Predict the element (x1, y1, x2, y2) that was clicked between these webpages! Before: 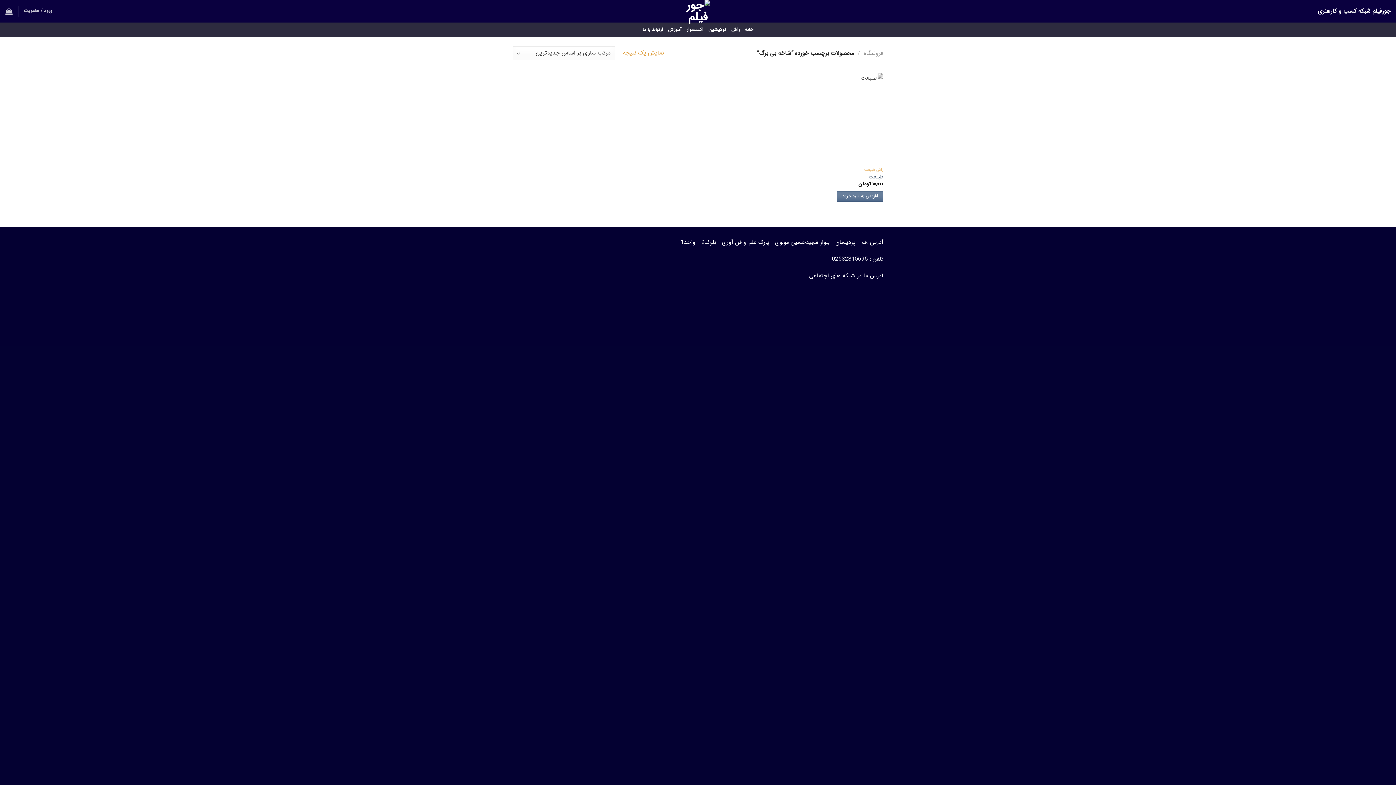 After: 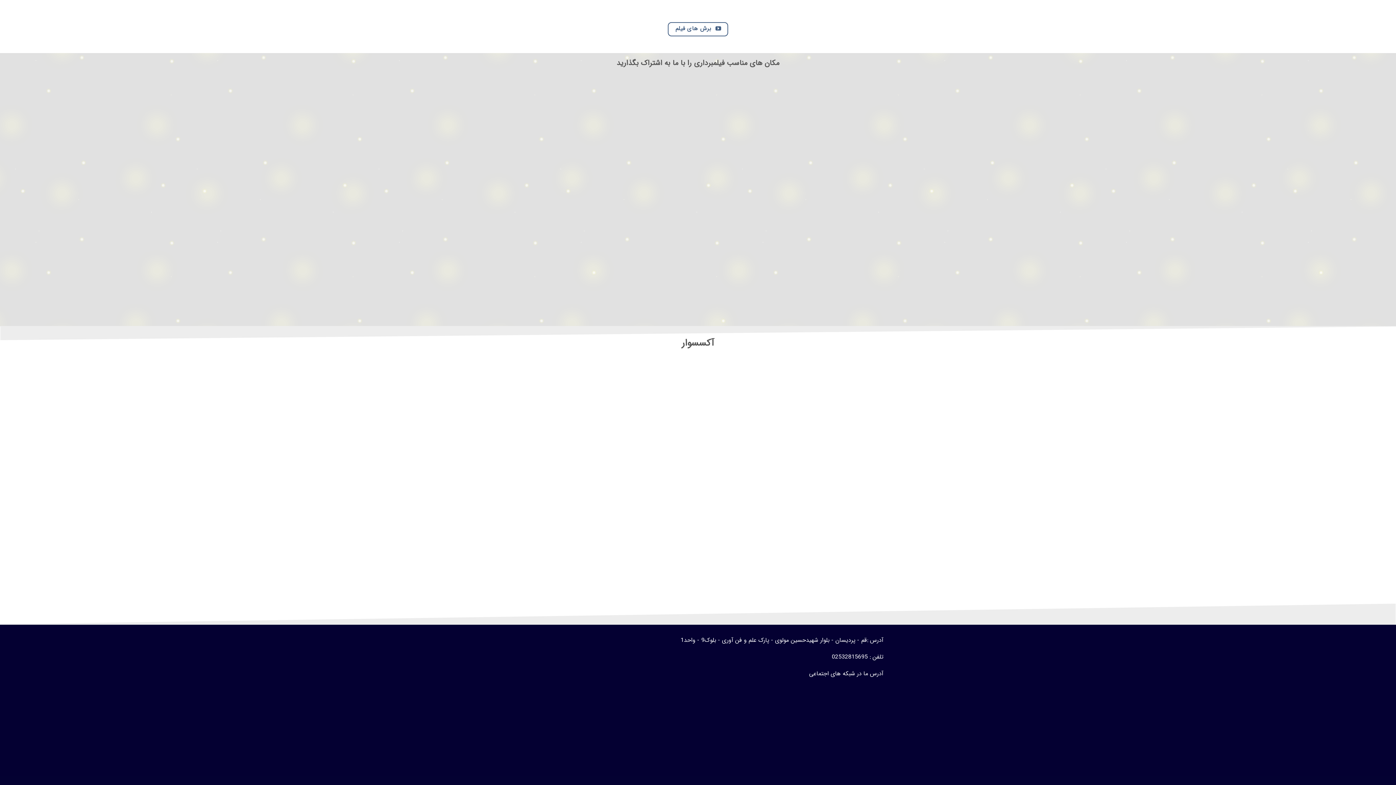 Action: bbox: (686, 22, 703, 37) label: اکسسوار